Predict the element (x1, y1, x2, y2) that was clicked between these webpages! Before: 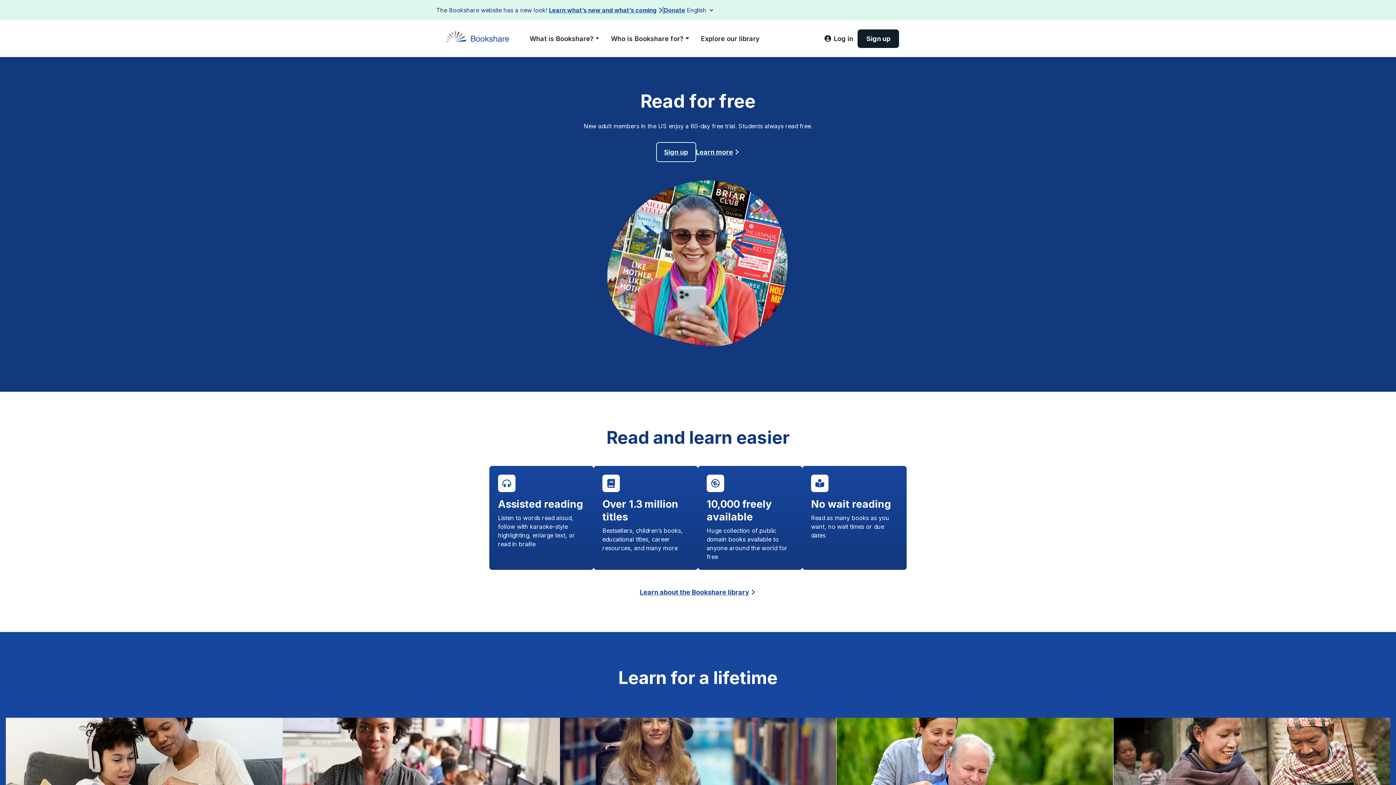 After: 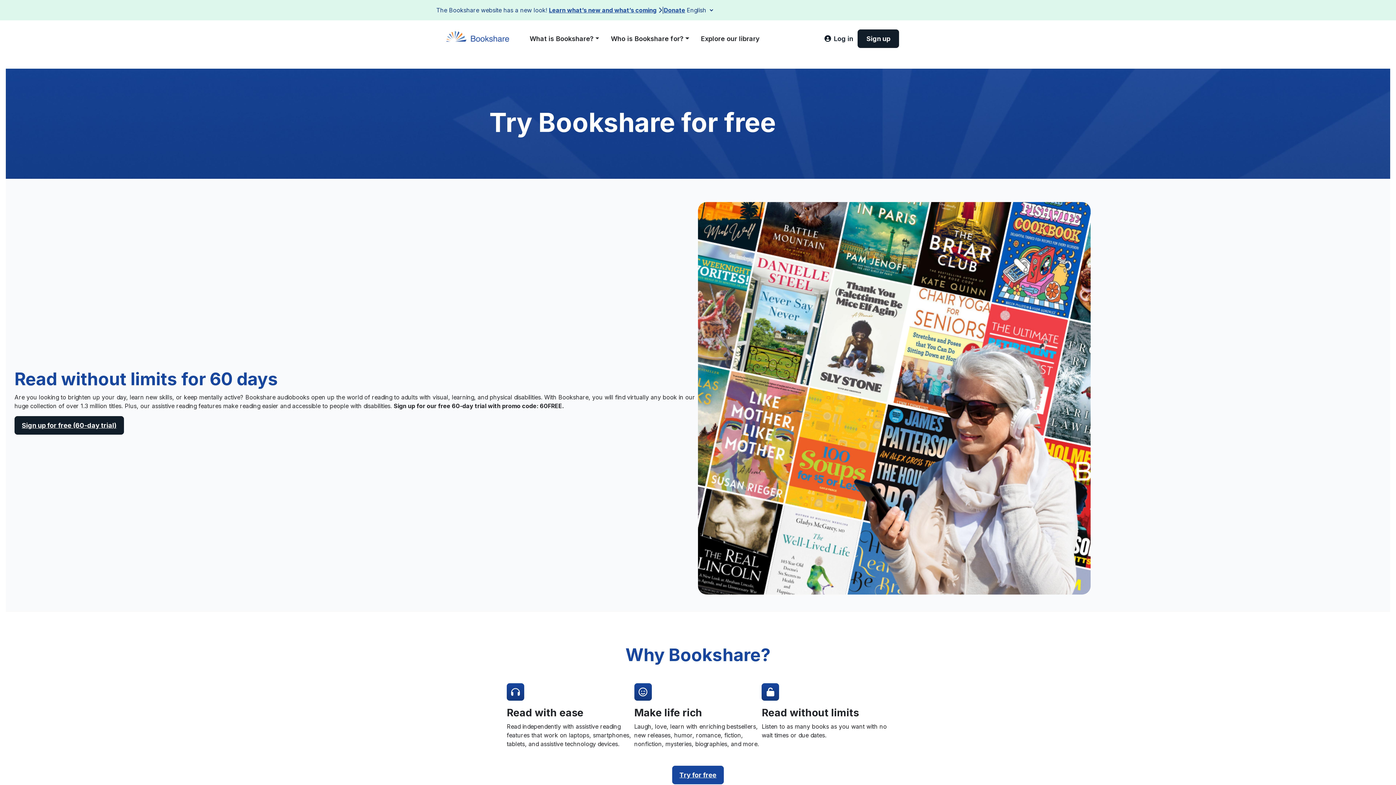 Action: bbox: (696, 147, 740, 157) label: Learn more